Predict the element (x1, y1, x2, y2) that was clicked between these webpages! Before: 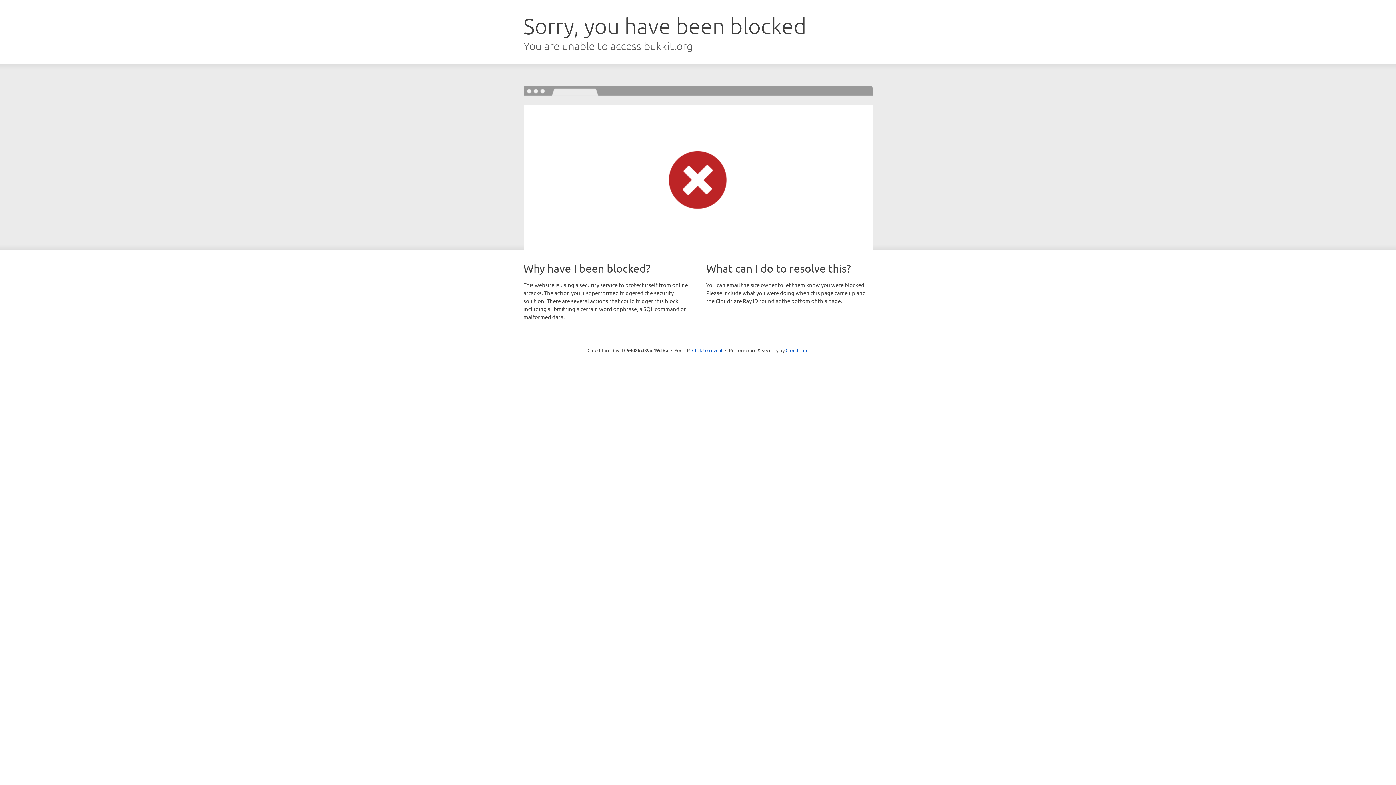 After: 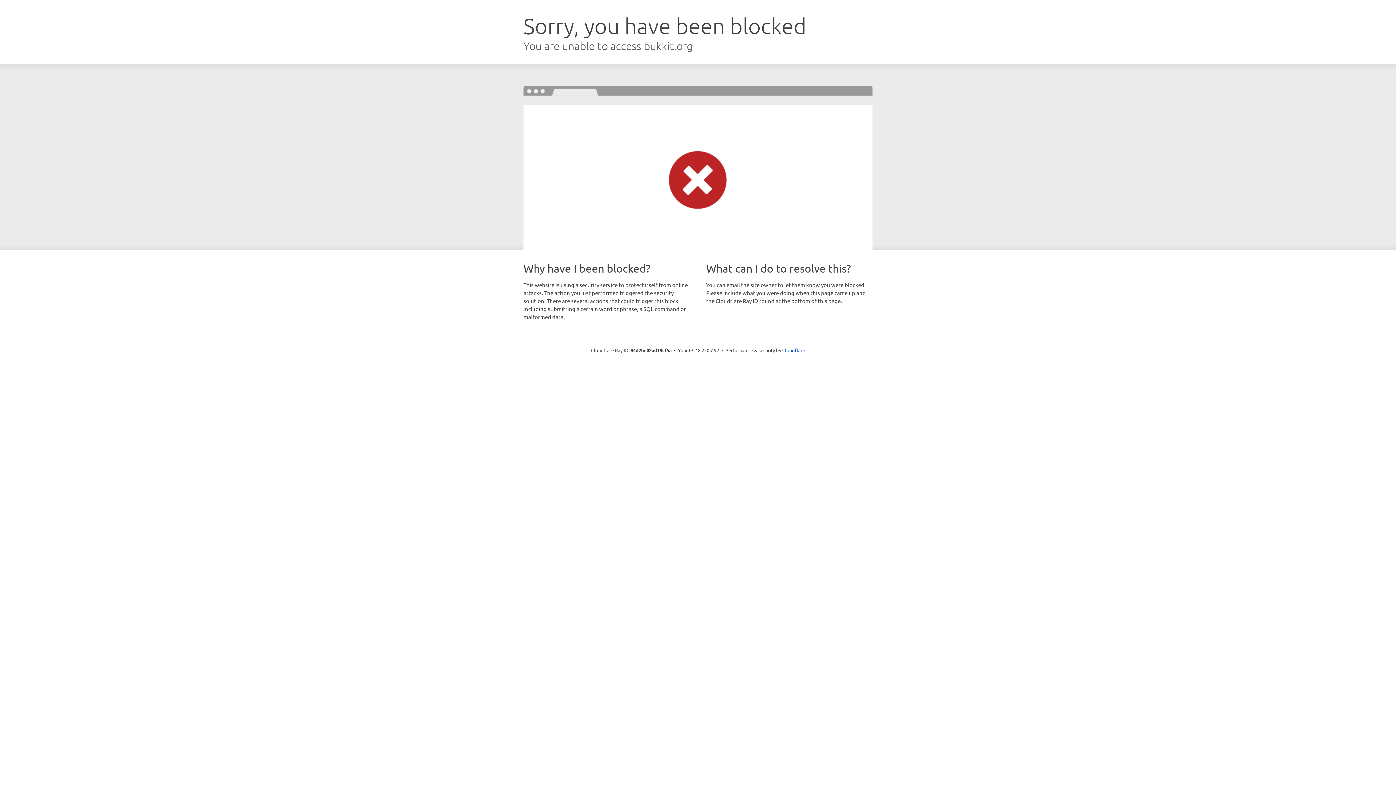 Action: label: Click to reveal bbox: (692, 346, 722, 353)